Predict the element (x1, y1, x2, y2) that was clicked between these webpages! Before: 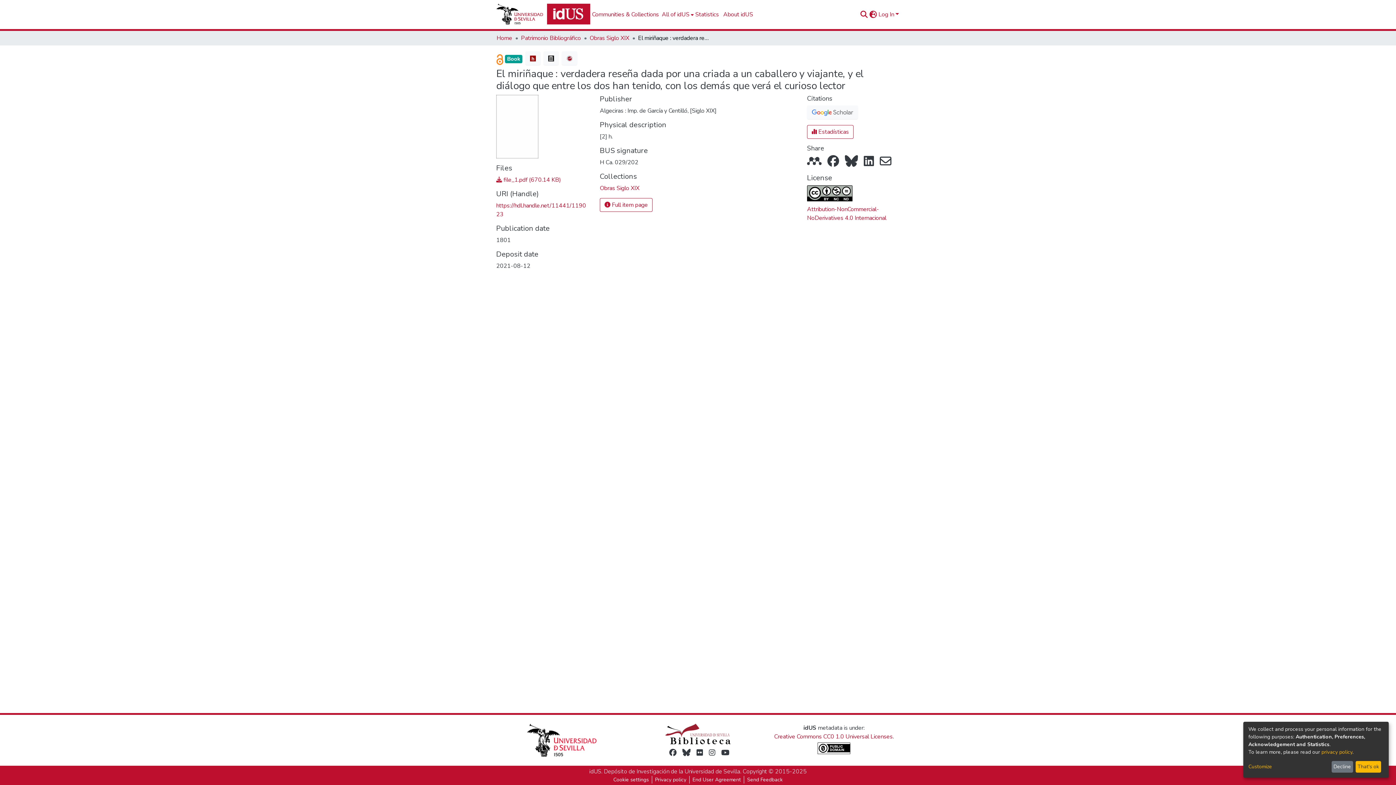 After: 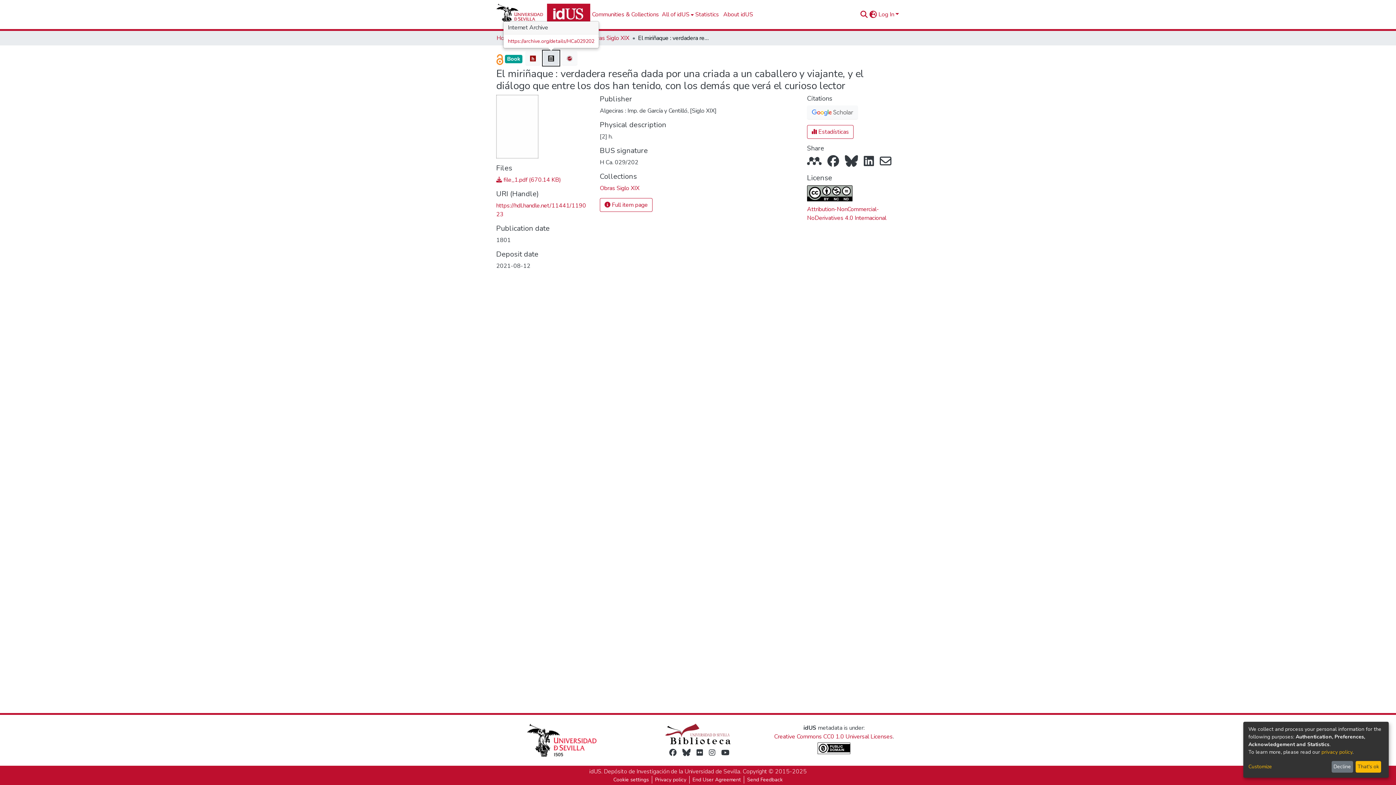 Action: bbox: (513, 51, 522, 65)